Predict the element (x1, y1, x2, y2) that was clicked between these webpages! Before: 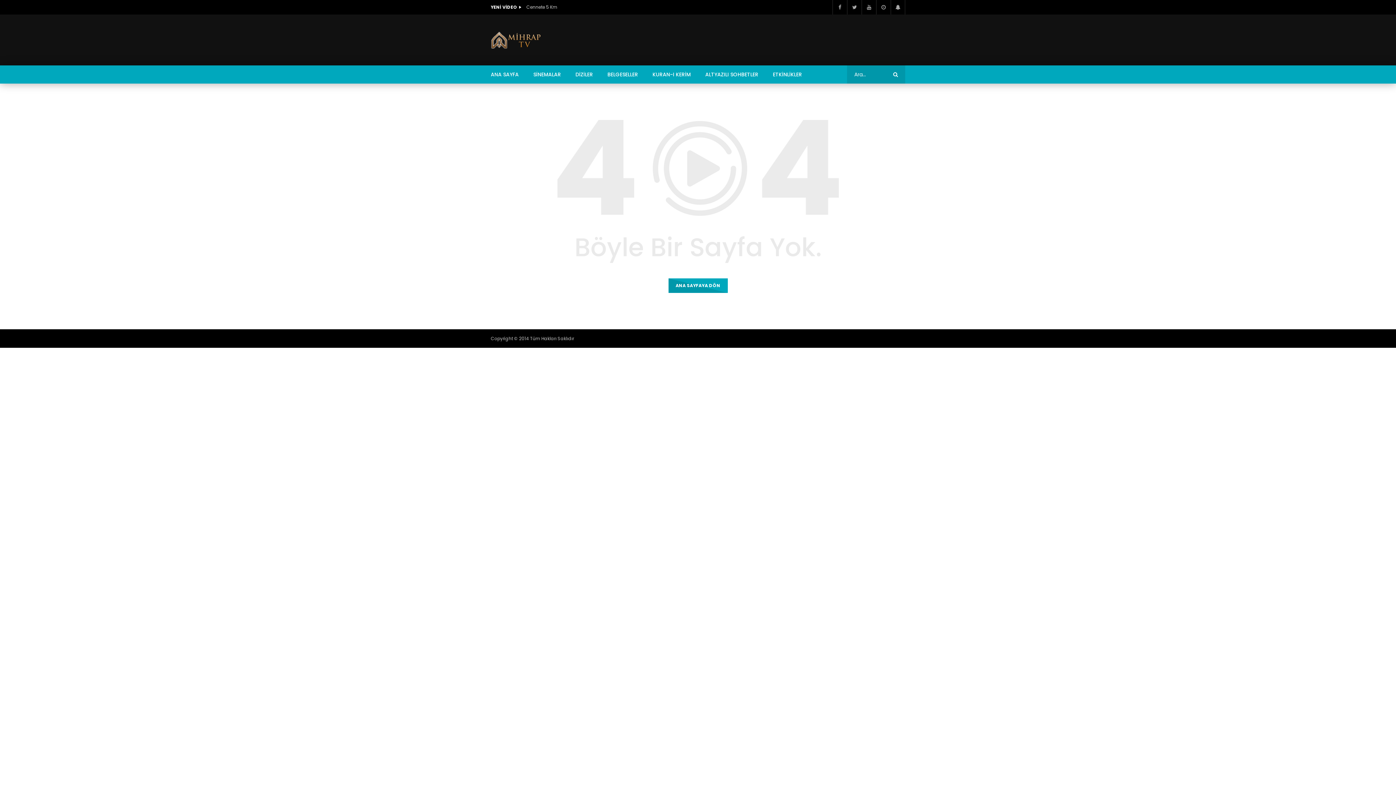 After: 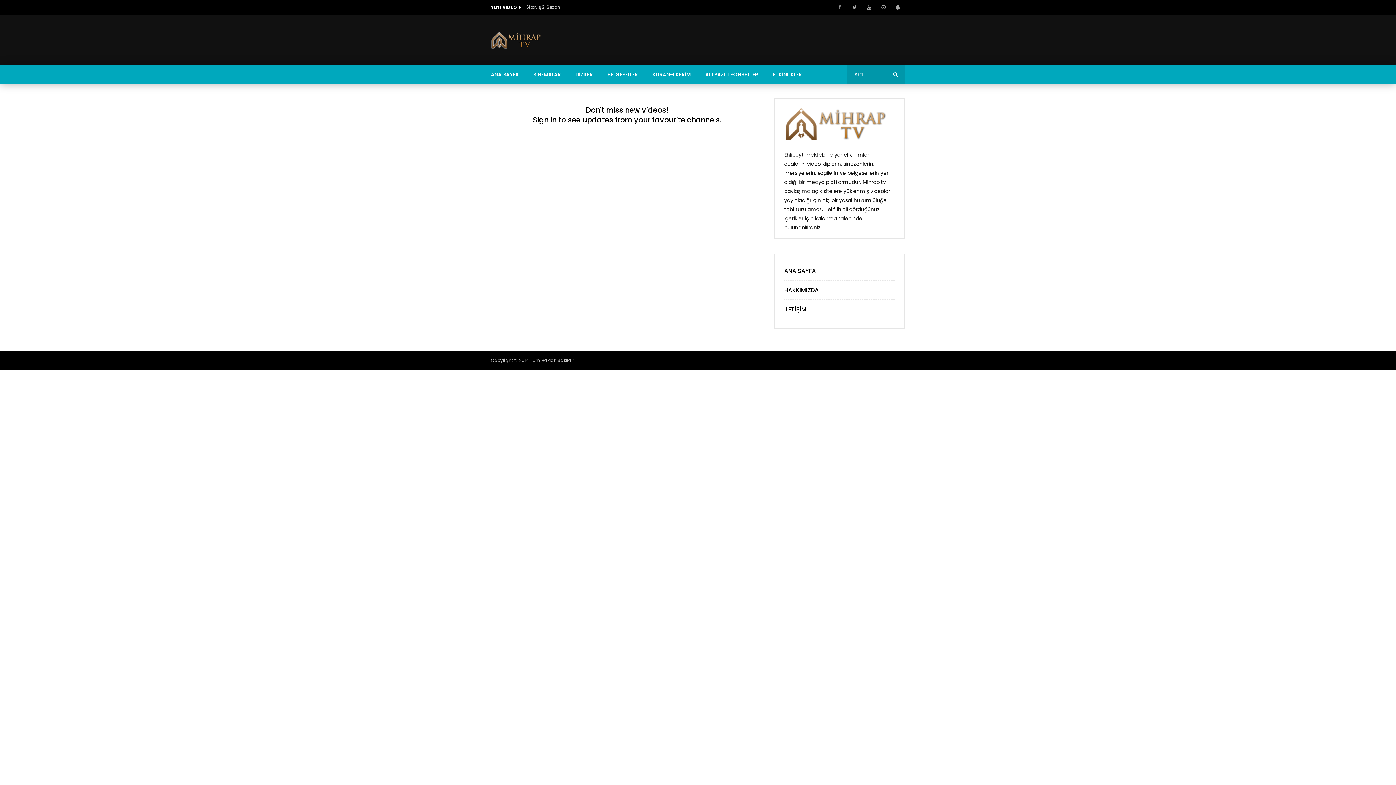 Action: bbox: (890, 0, 905, 14)